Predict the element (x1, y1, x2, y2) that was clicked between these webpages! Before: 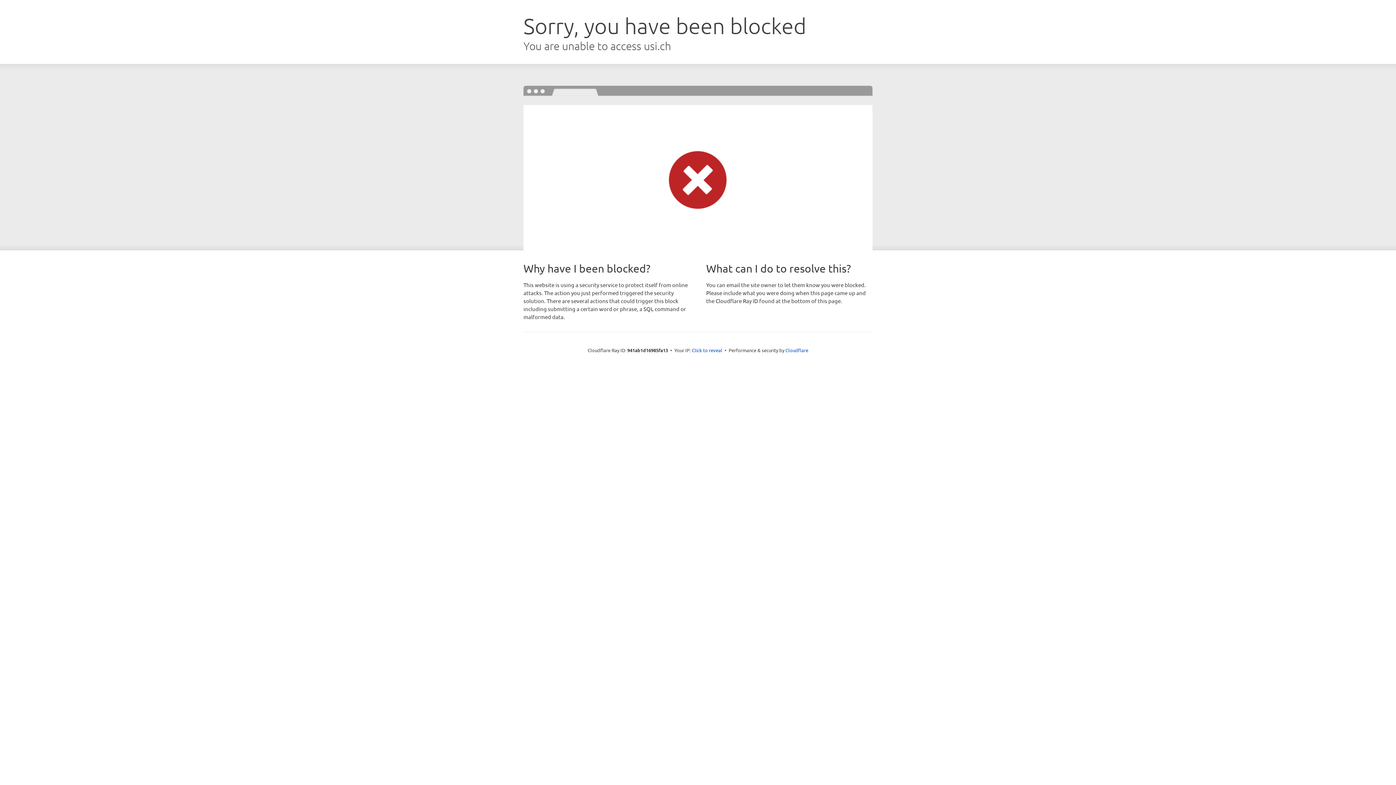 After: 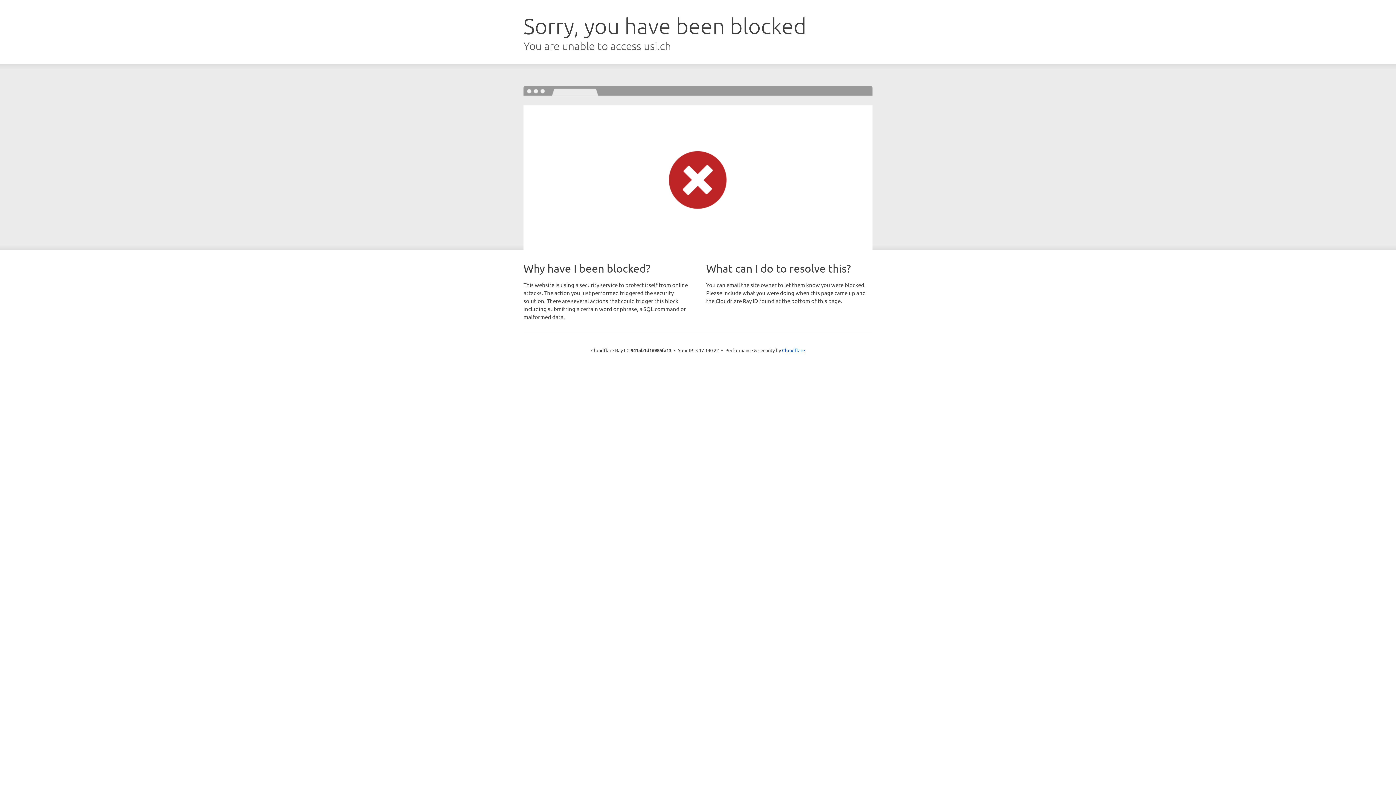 Action: label: Click to reveal bbox: (692, 346, 722, 353)